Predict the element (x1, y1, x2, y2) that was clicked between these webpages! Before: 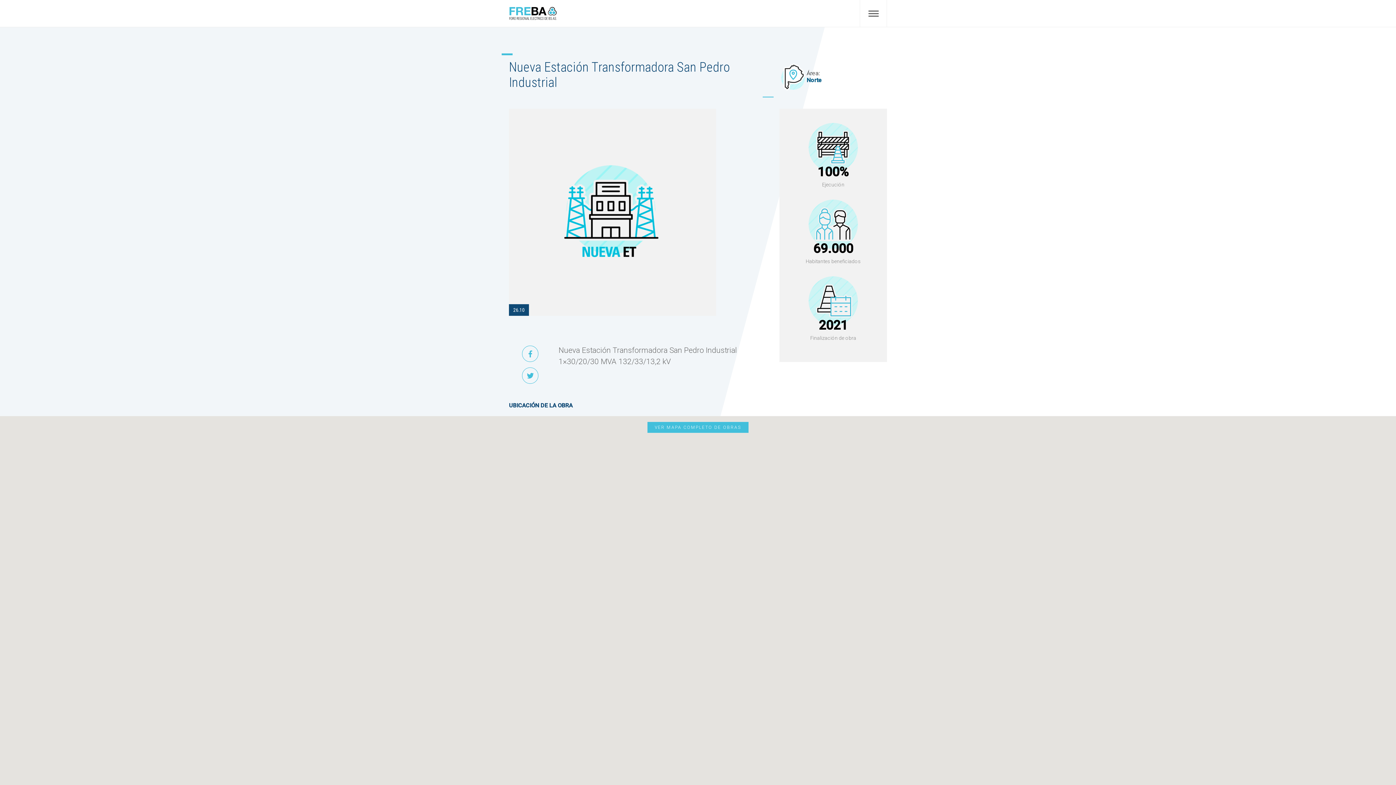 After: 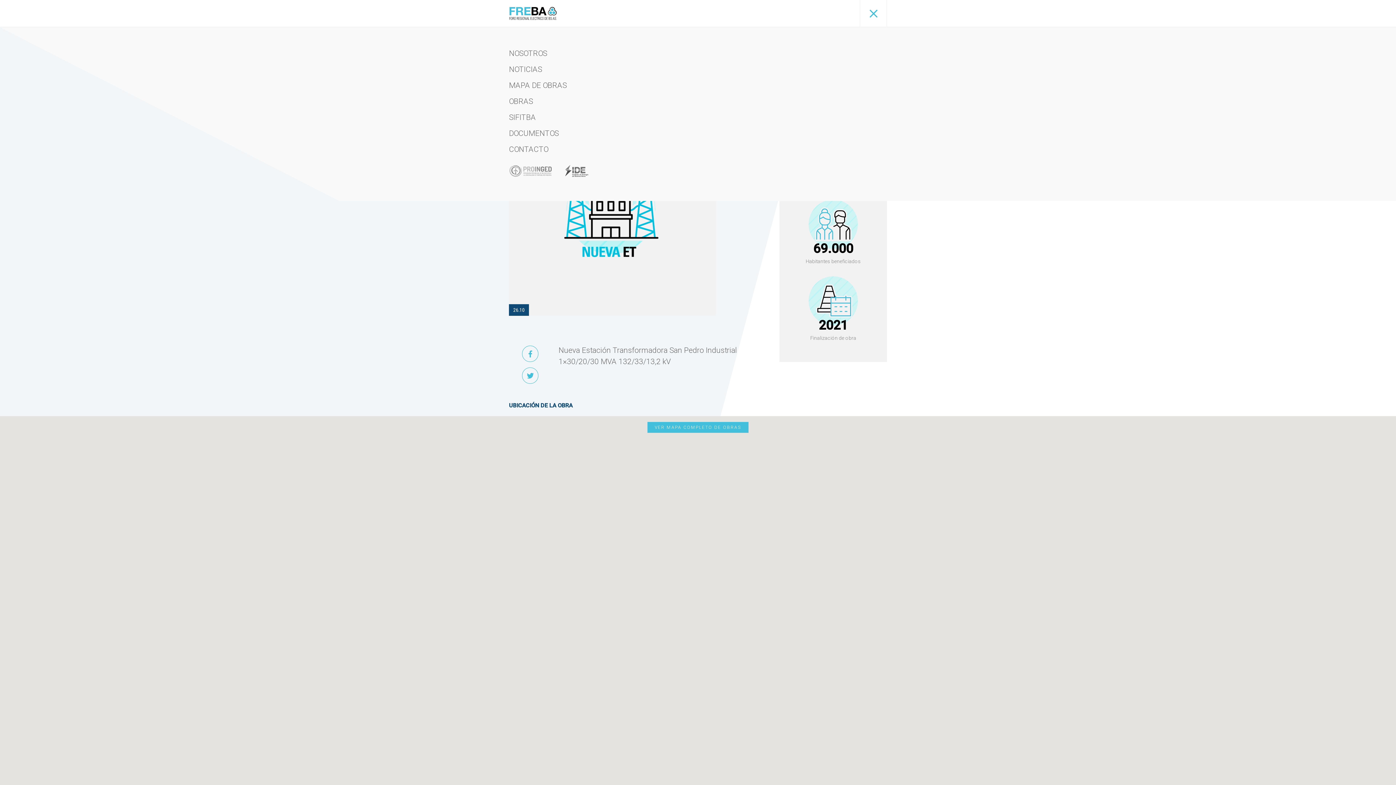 Action: bbox: (860, 0, 887, 27)